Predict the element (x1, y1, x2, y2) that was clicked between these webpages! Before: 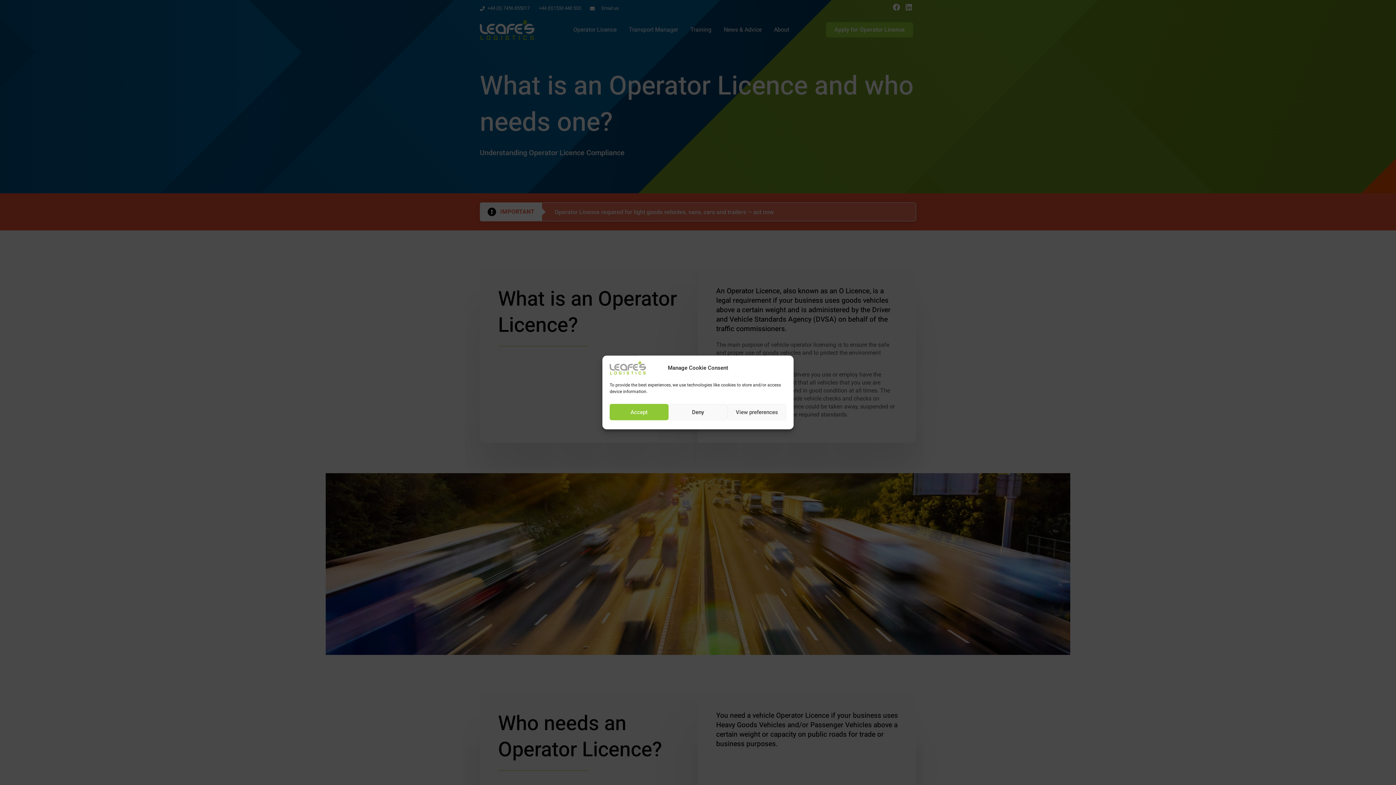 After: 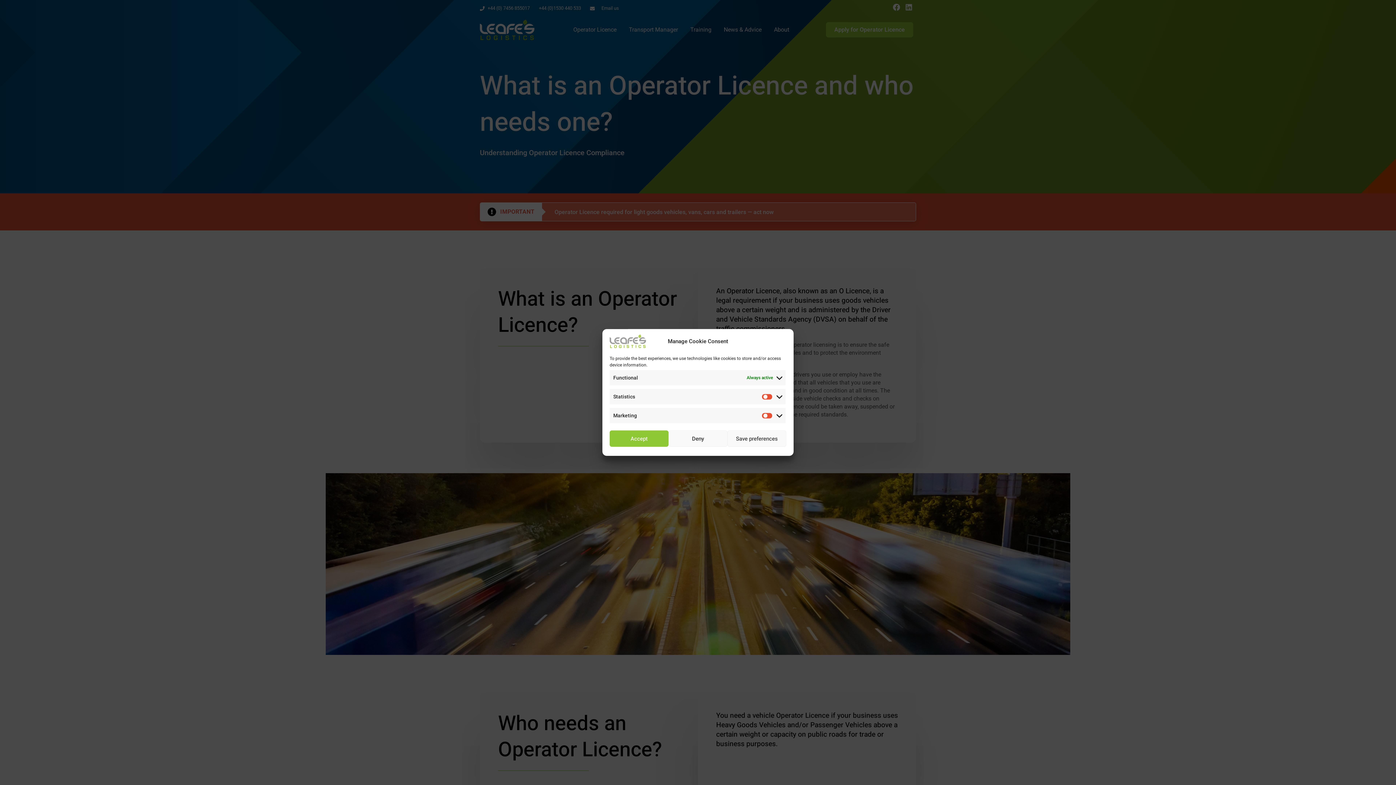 Action: bbox: (727, 404, 786, 420) label: View preferences